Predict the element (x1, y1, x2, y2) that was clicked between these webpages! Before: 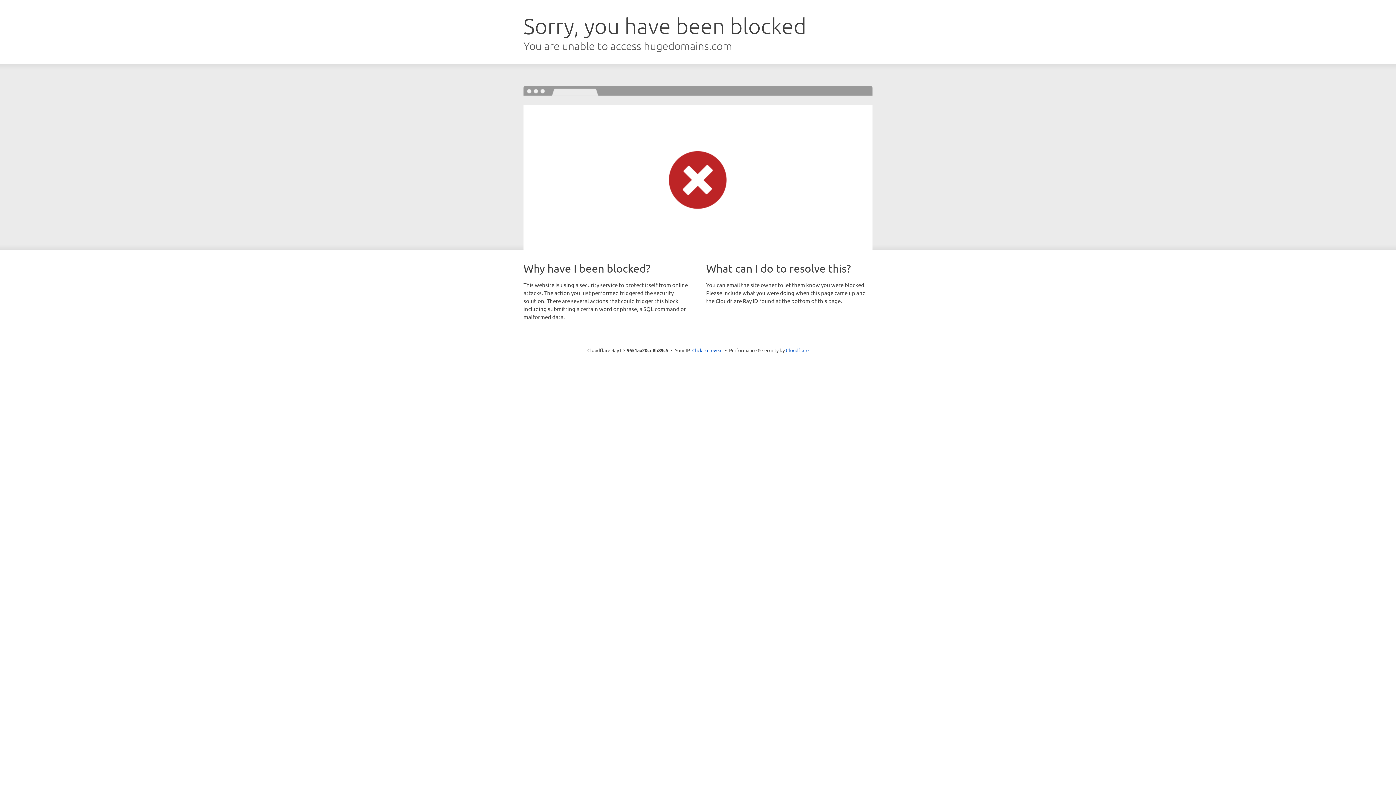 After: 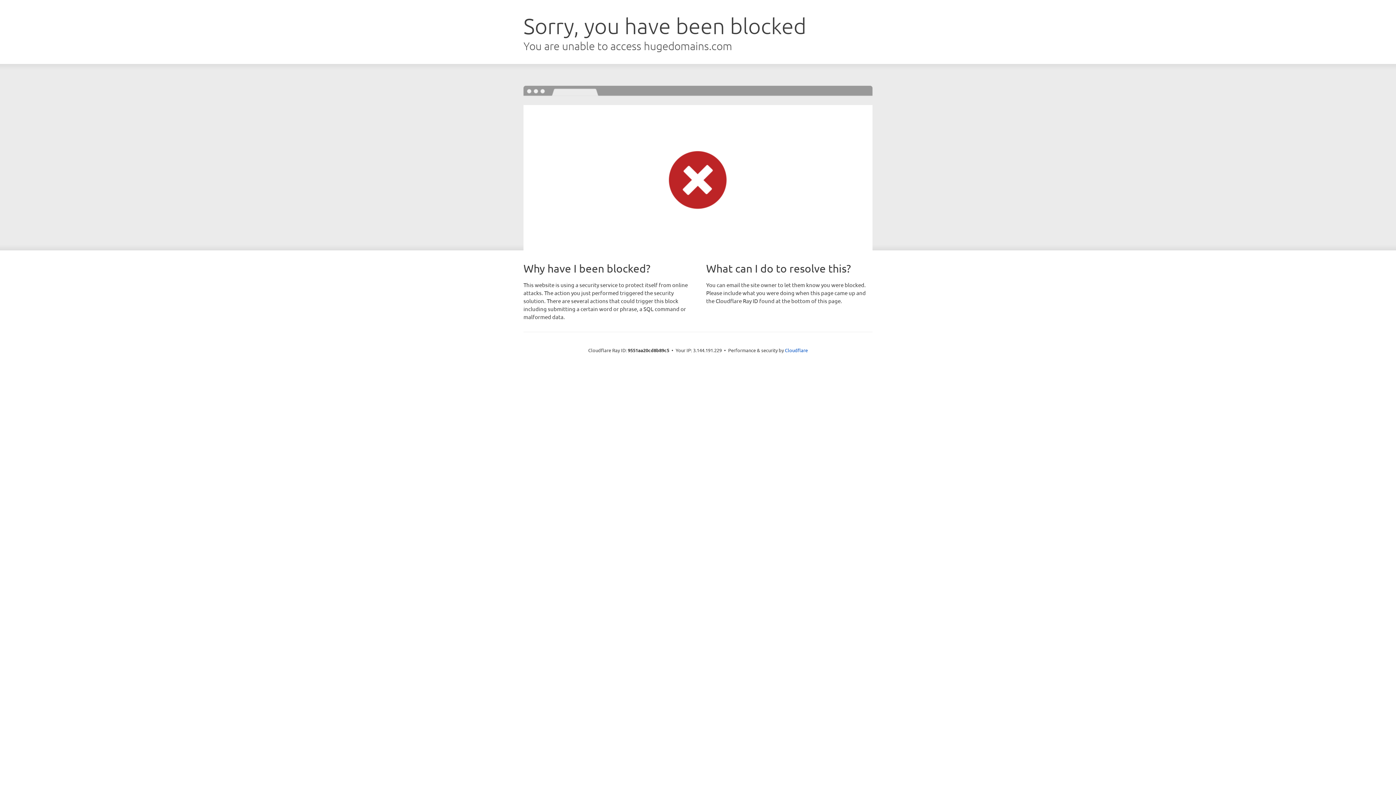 Action: bbox: (692, 346, 722, 353) label: Click to reveal